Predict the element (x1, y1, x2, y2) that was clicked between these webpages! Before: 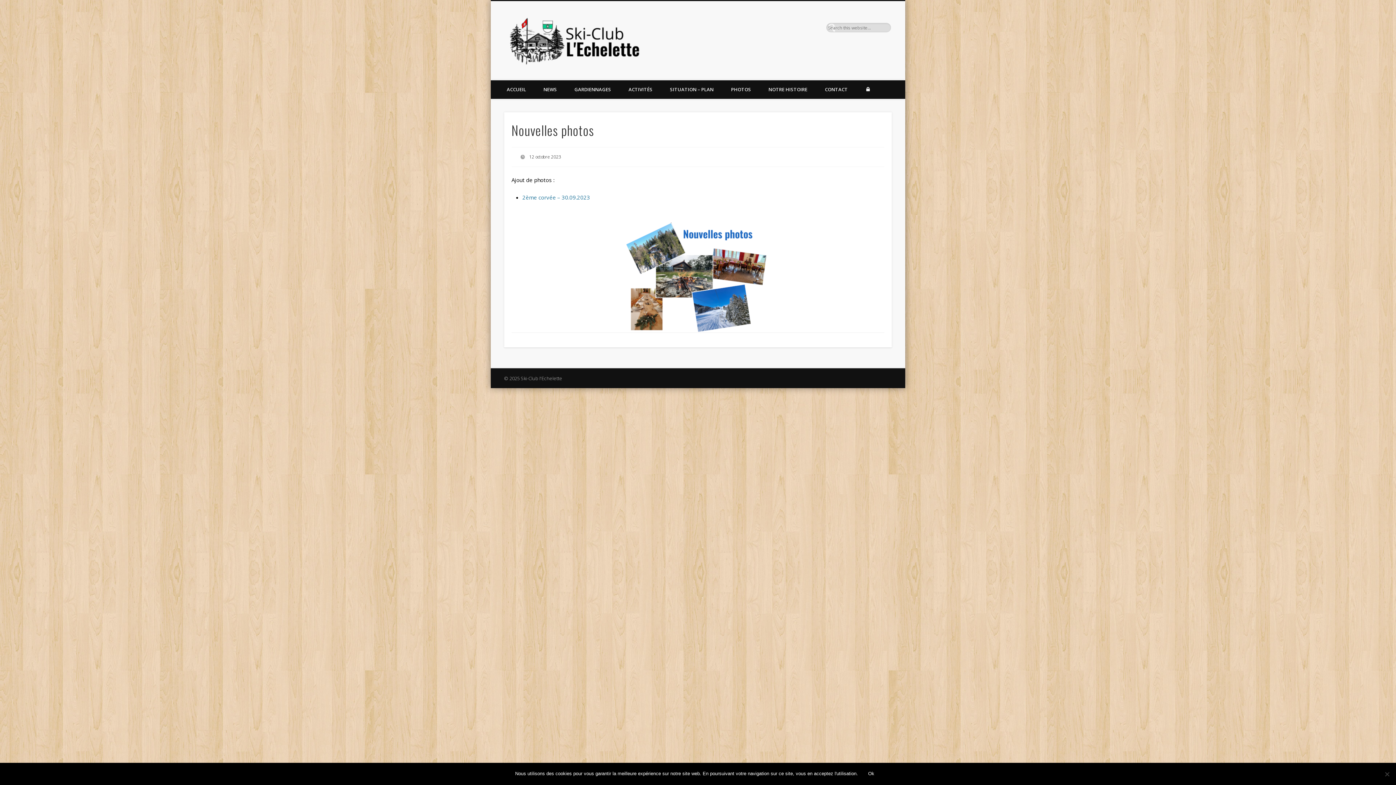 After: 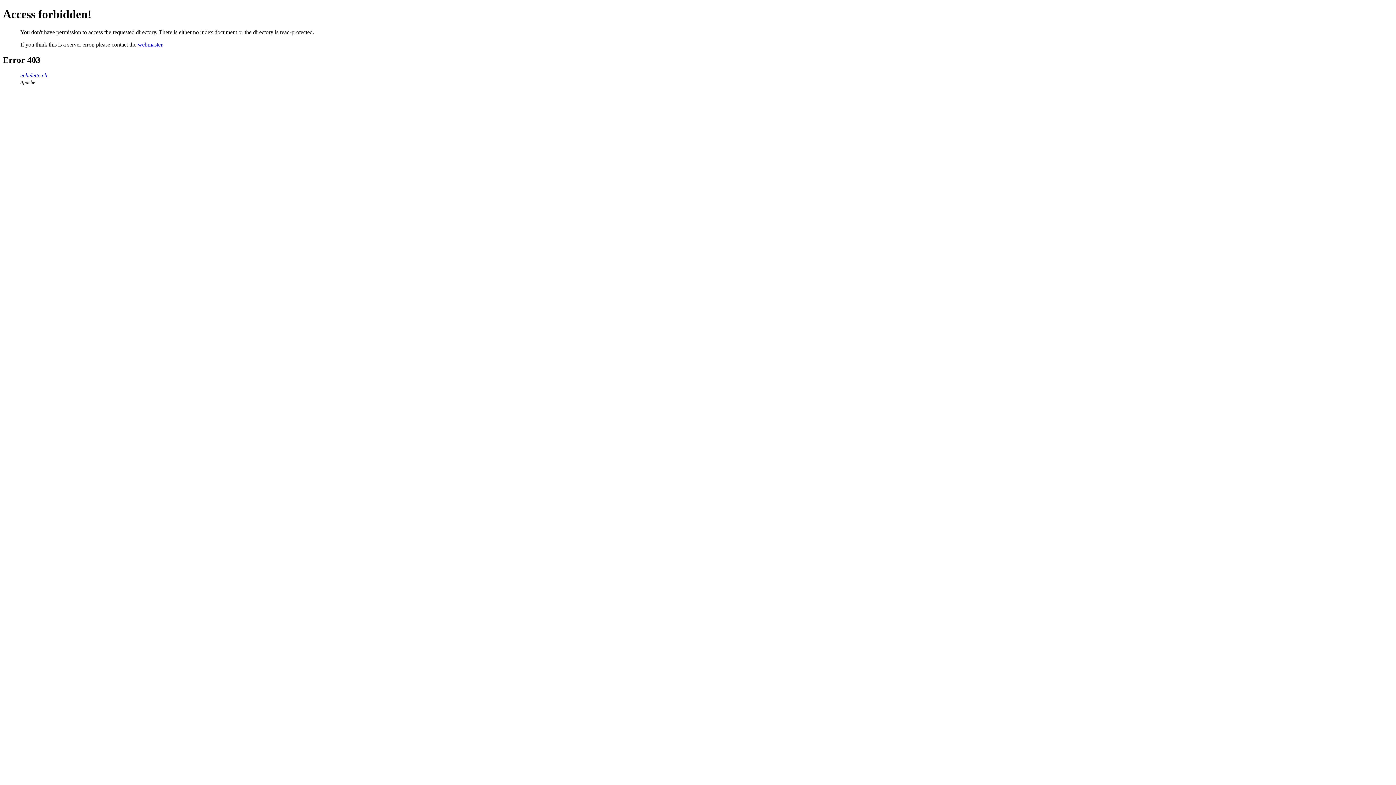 Action: bbox: (856, 80, 881, 98)